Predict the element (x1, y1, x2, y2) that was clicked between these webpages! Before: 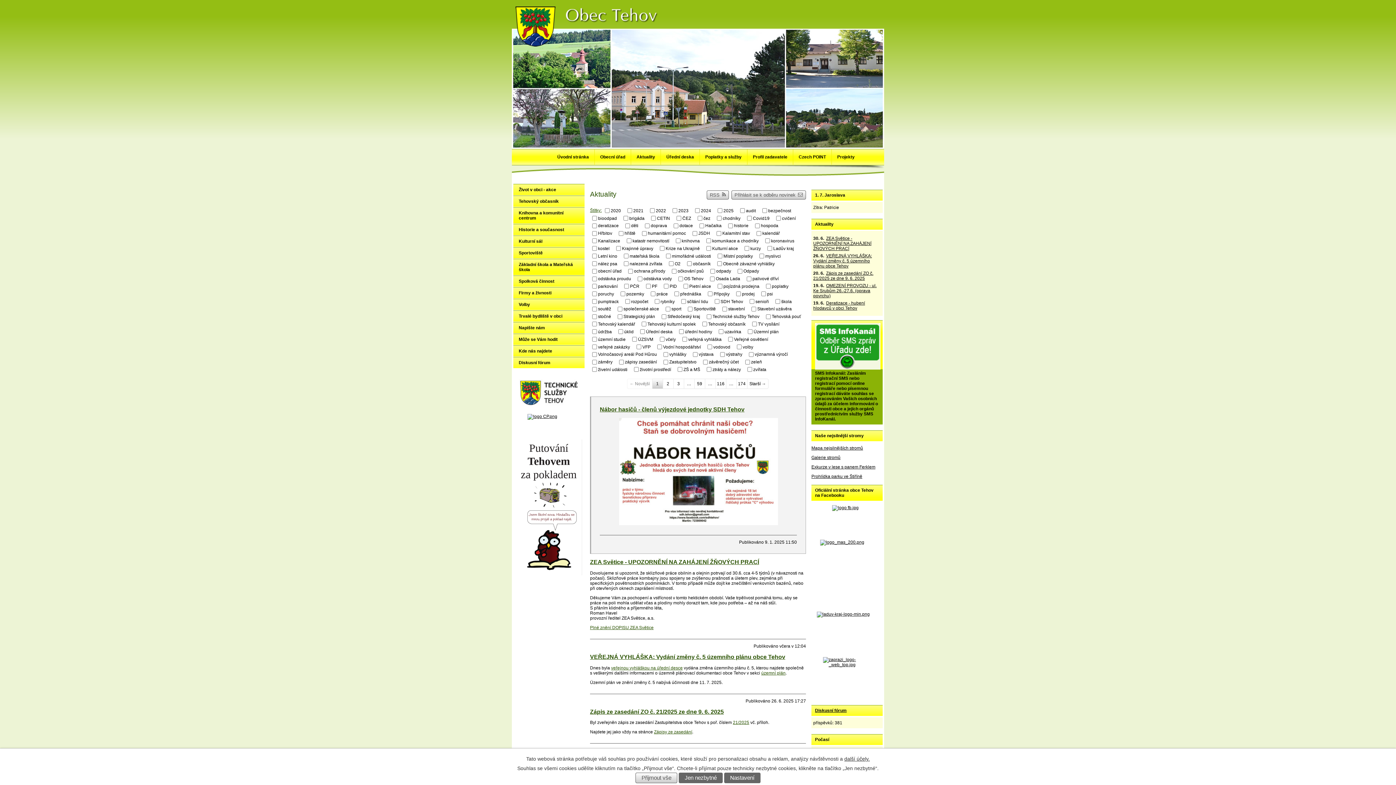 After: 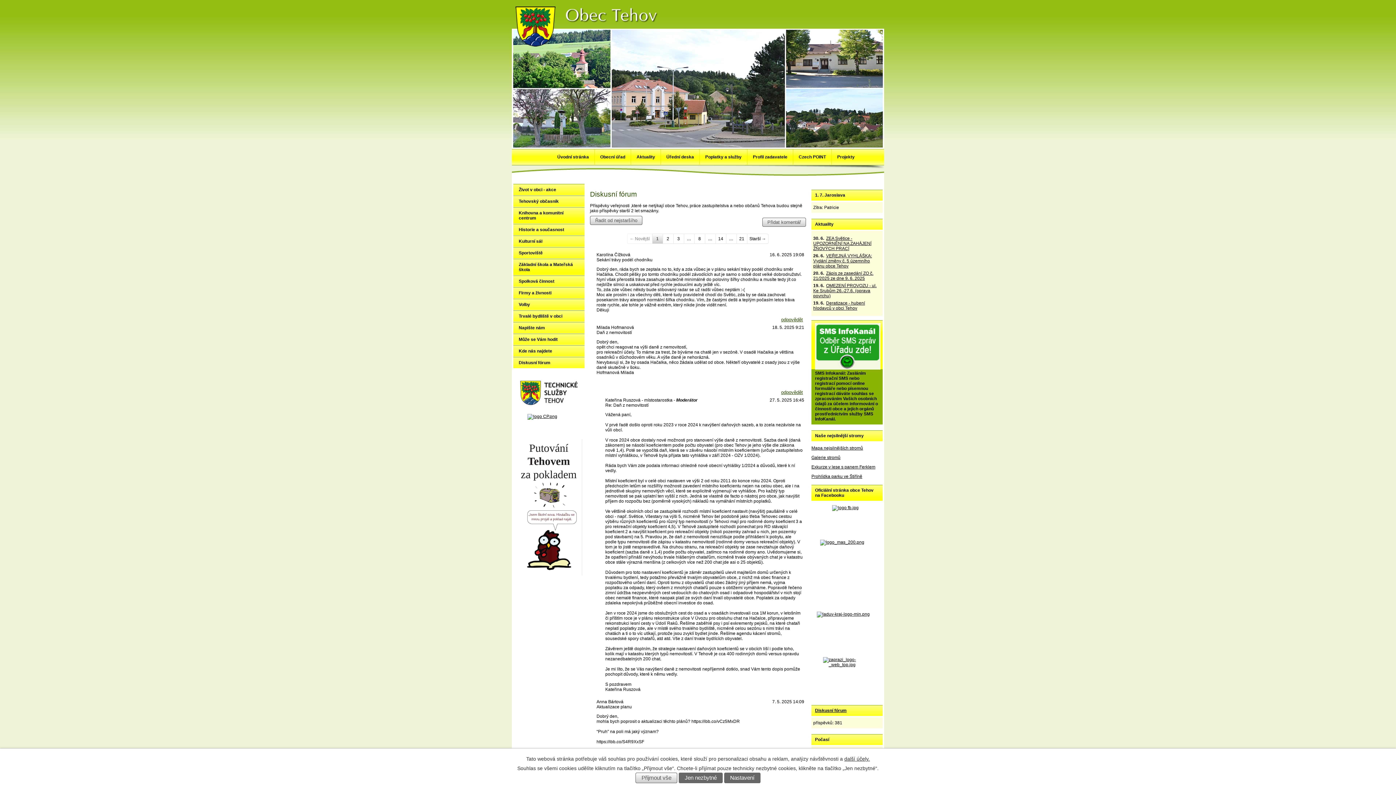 Action: bbox: (513, 357, 584, 368) label: Diskusní fórum